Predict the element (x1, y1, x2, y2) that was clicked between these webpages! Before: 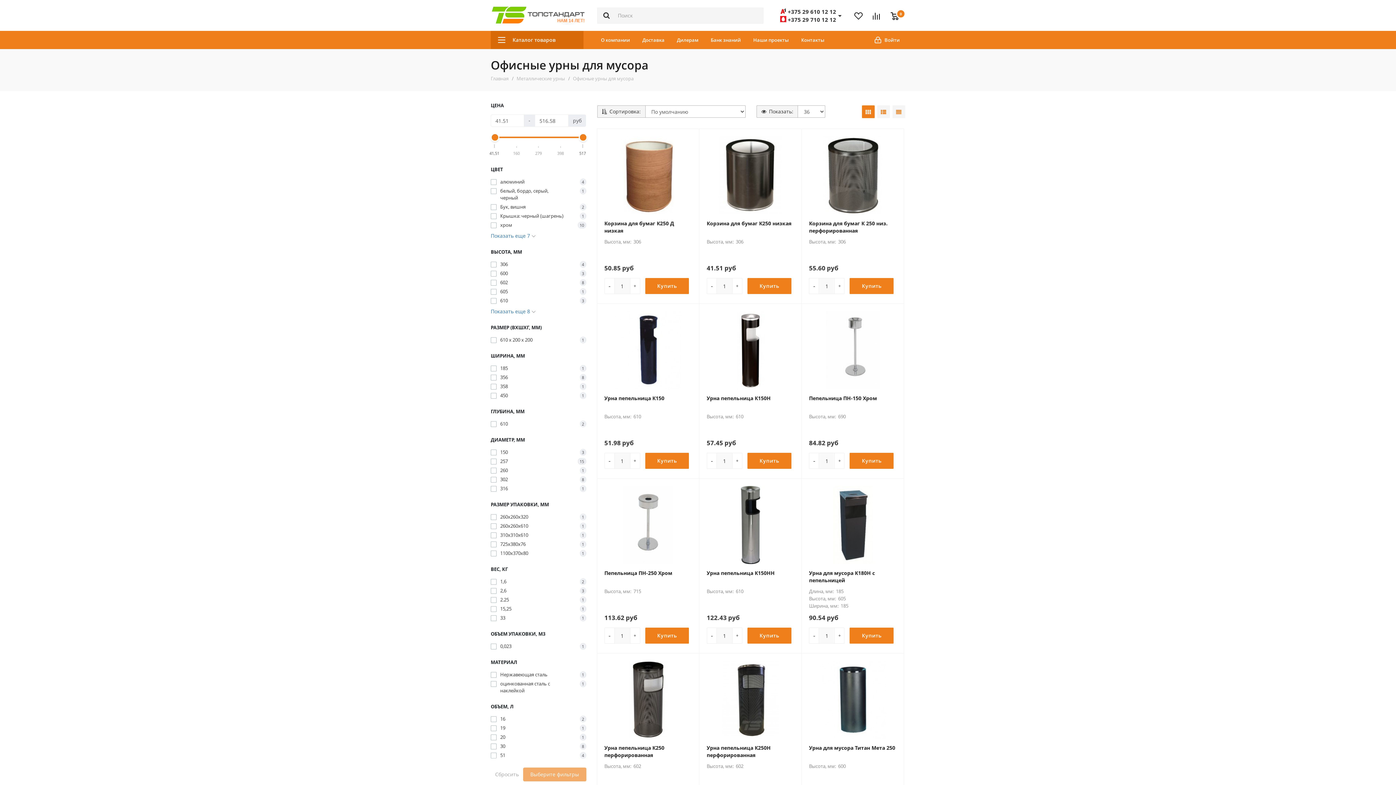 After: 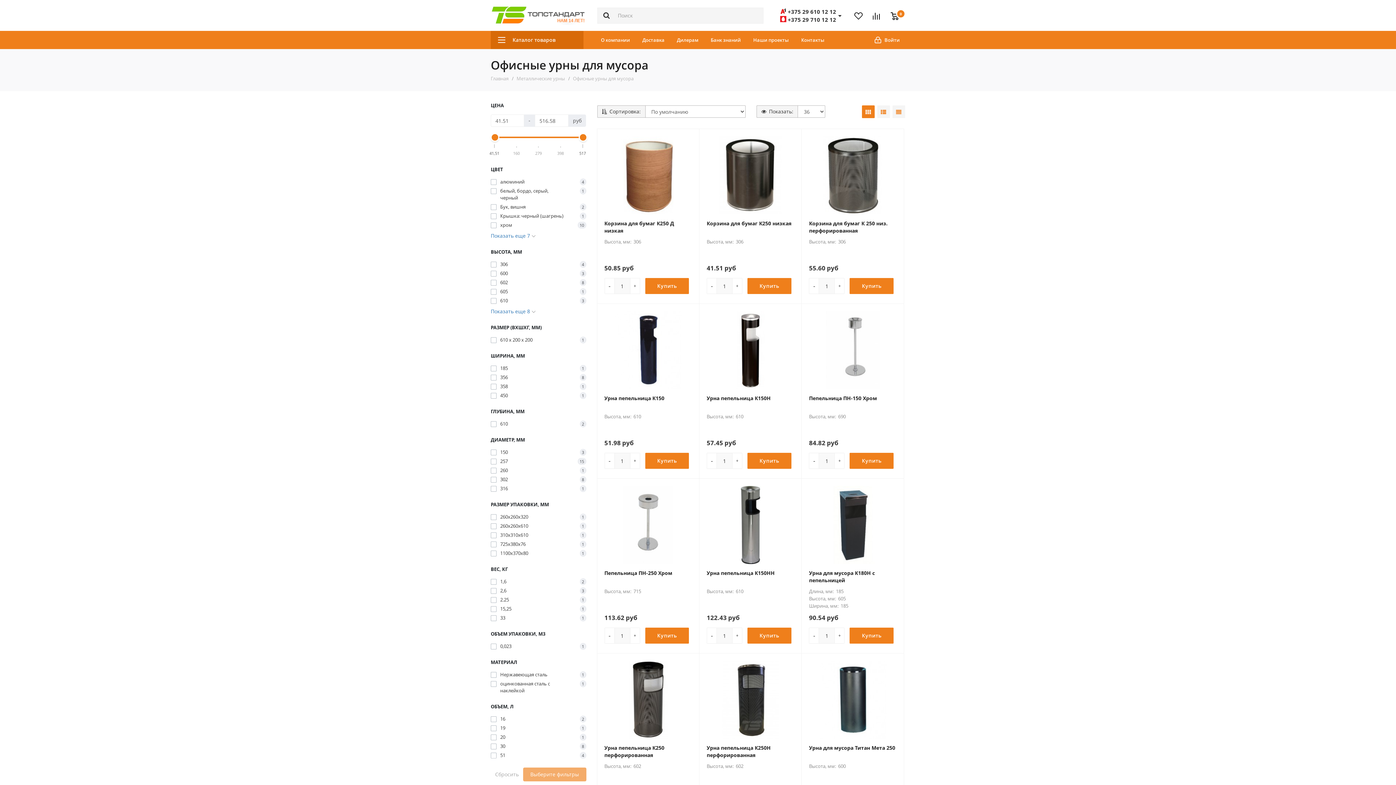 Action: bbox: (862, 105, 874, 118)